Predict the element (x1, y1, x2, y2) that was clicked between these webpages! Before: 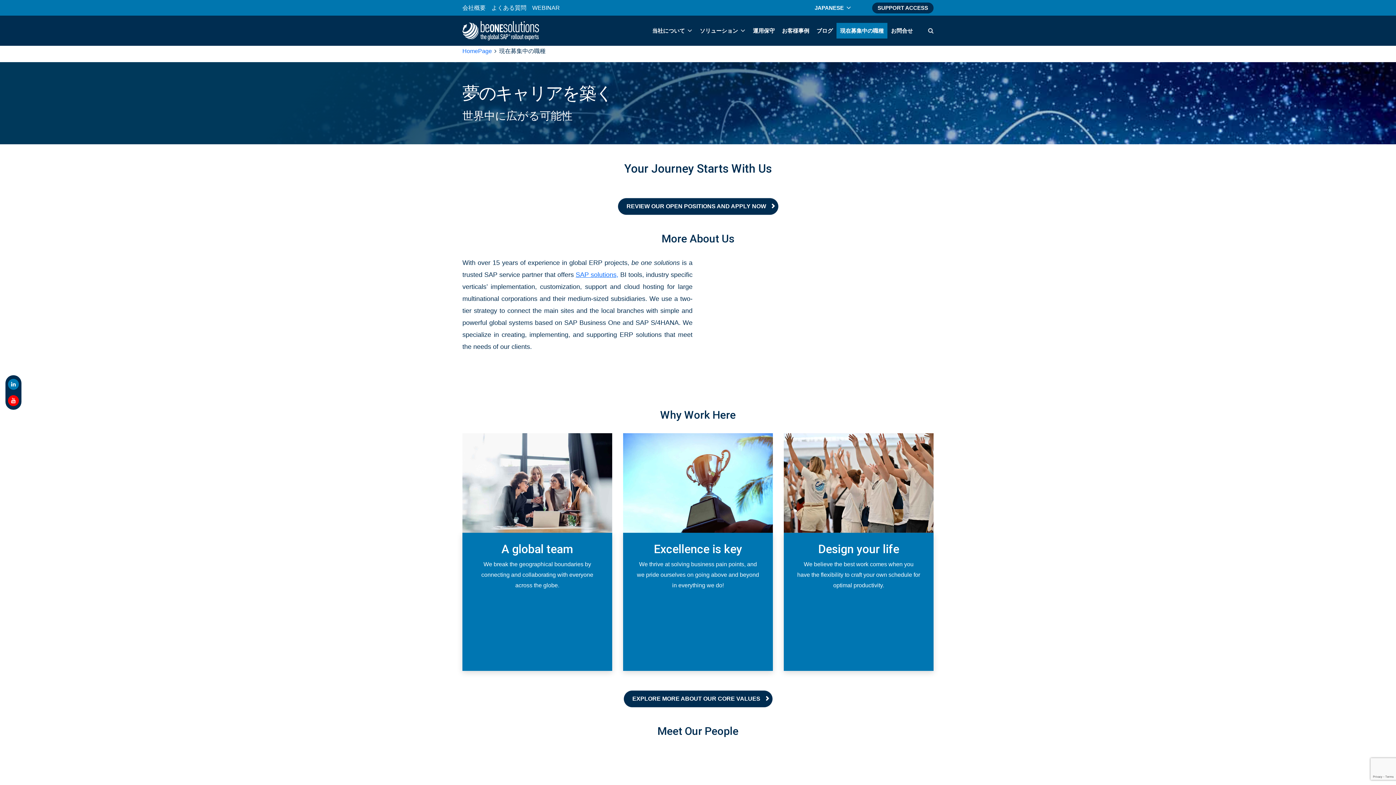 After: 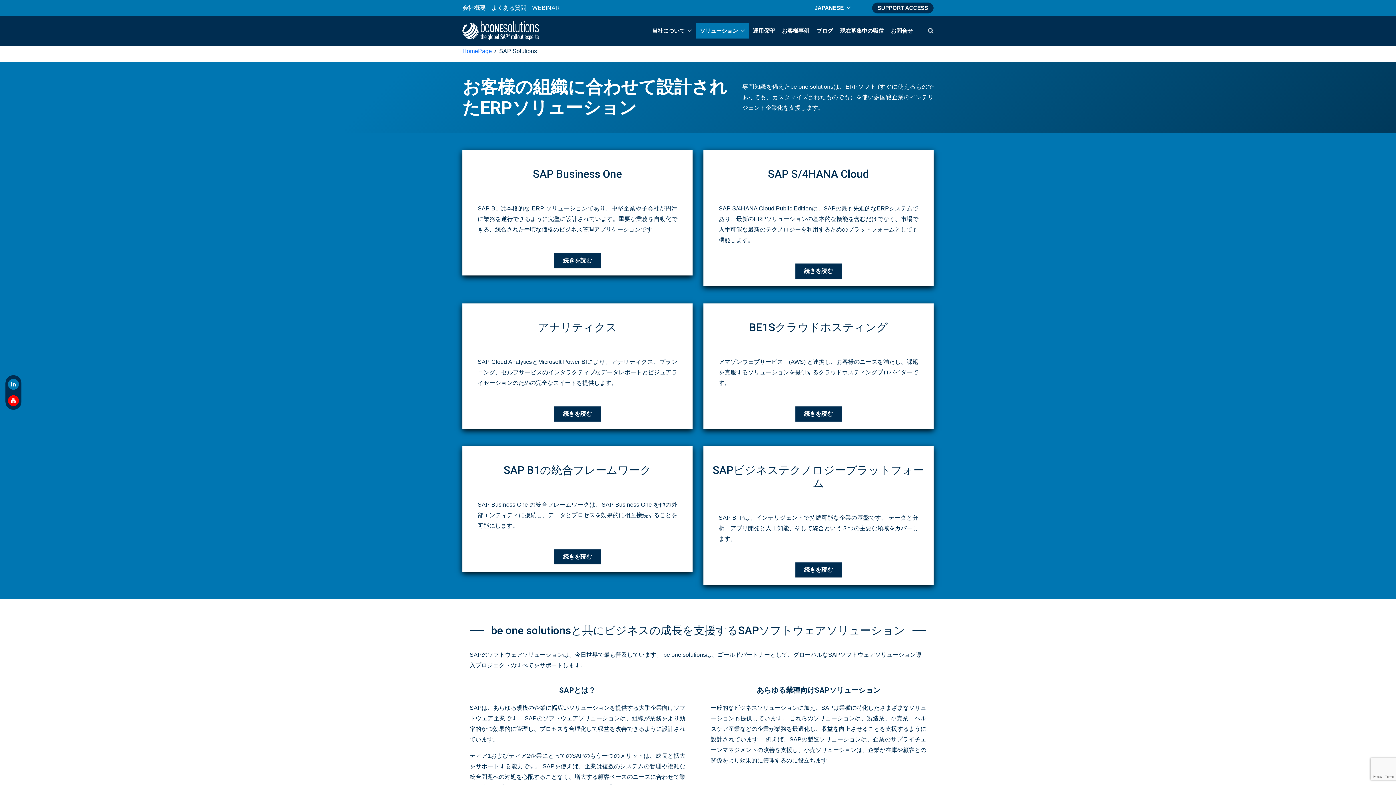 Action: label: ソリューション bbox: (696, 22, 749, 38)